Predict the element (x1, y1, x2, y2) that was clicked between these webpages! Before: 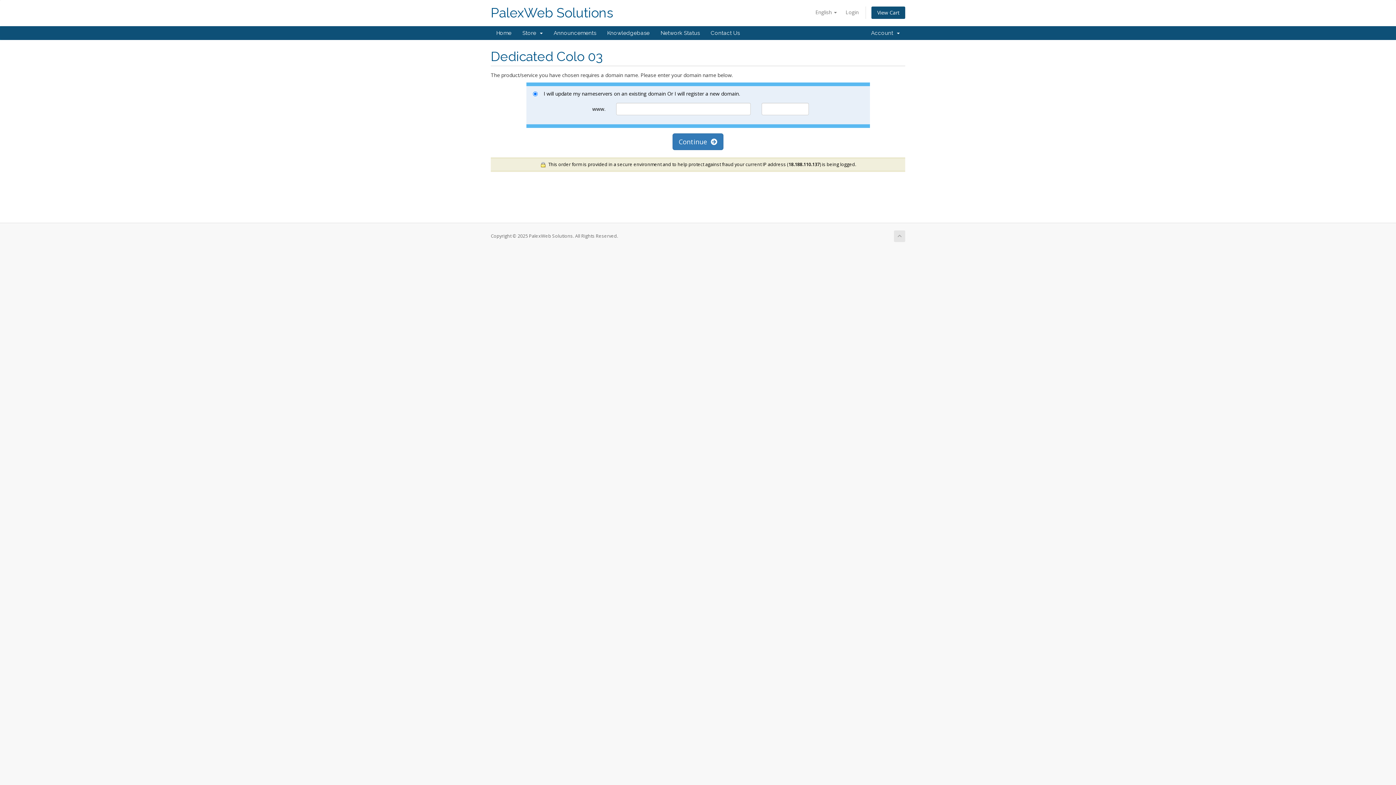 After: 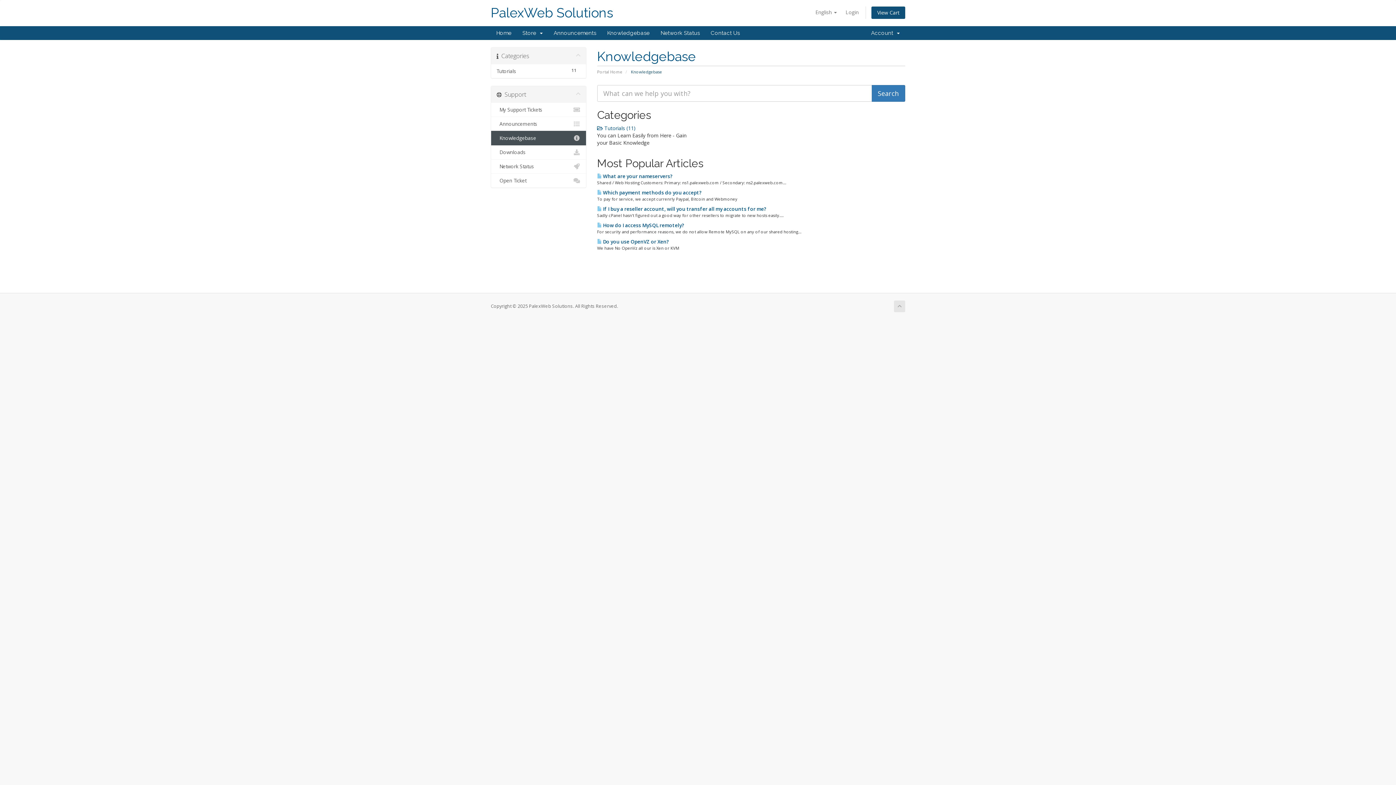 Action: bbox: (601, 26, 655, 40) label: Knowledgebase